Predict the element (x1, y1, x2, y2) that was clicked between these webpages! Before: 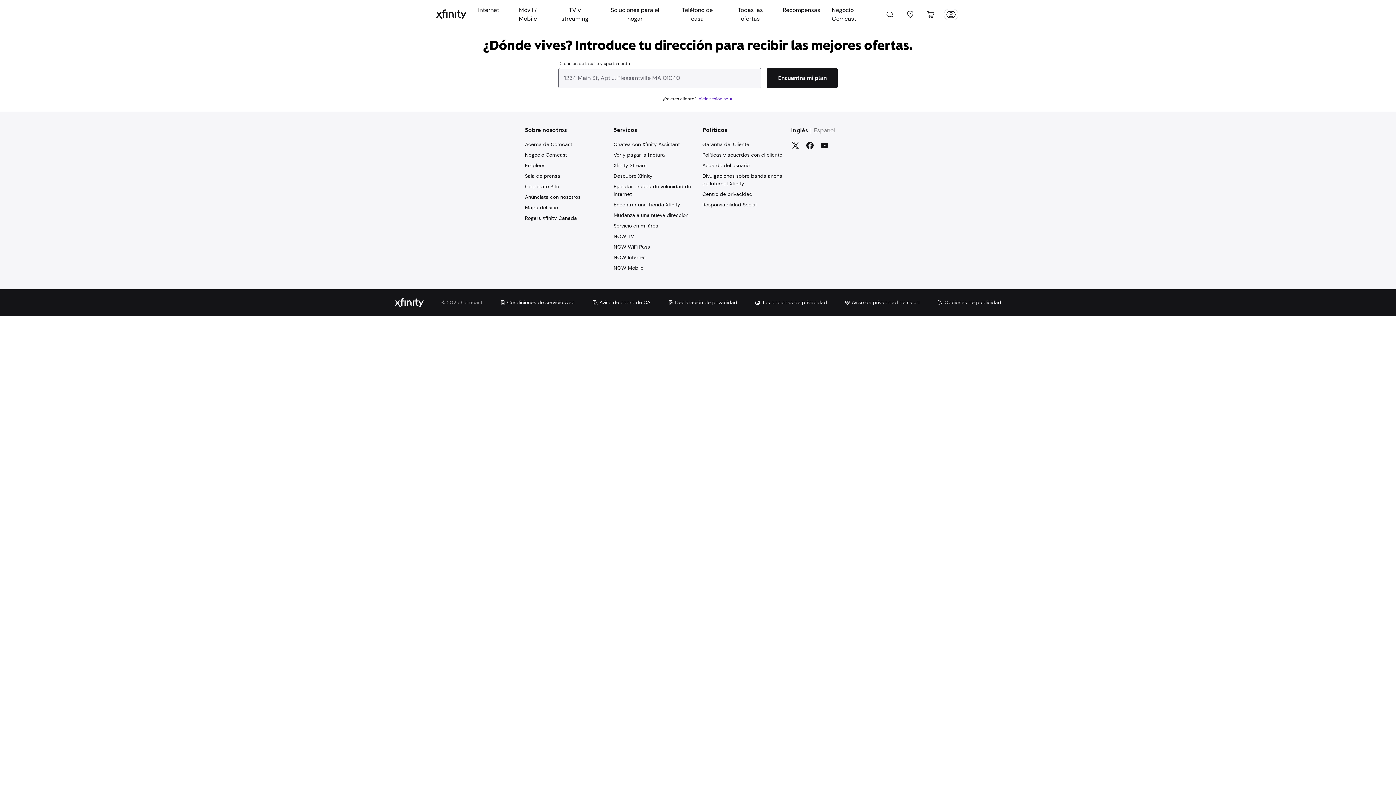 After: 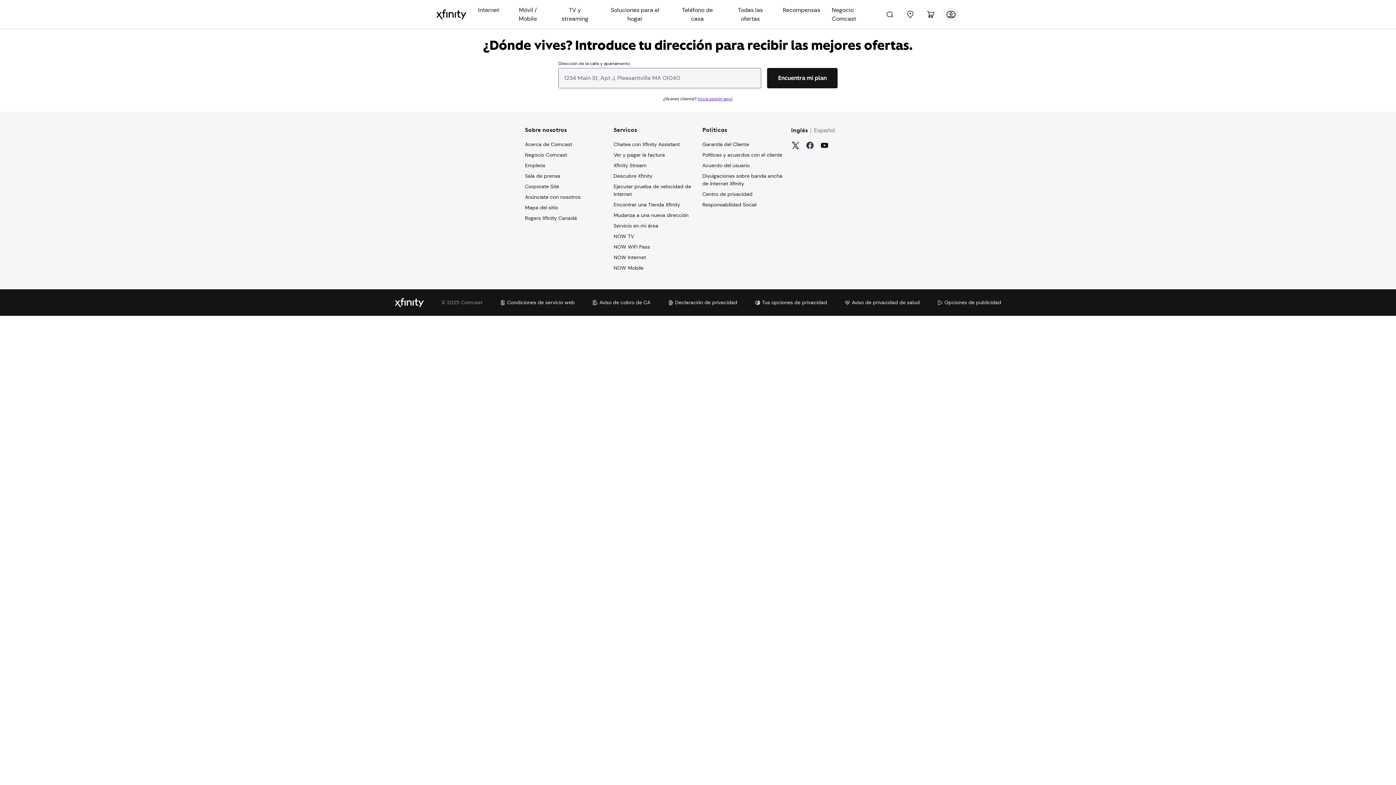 Action: bbox: (805, 140, 814, 149) label: Facebook